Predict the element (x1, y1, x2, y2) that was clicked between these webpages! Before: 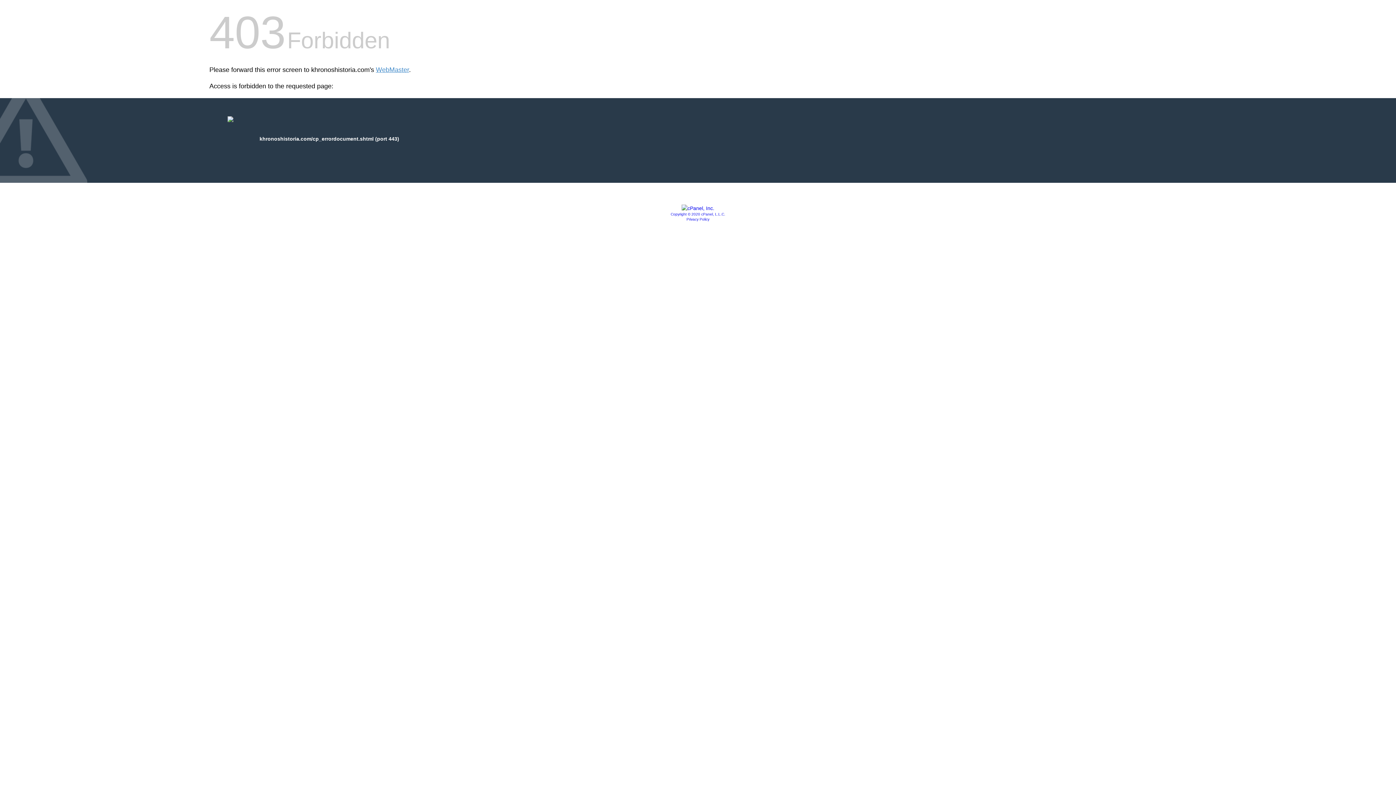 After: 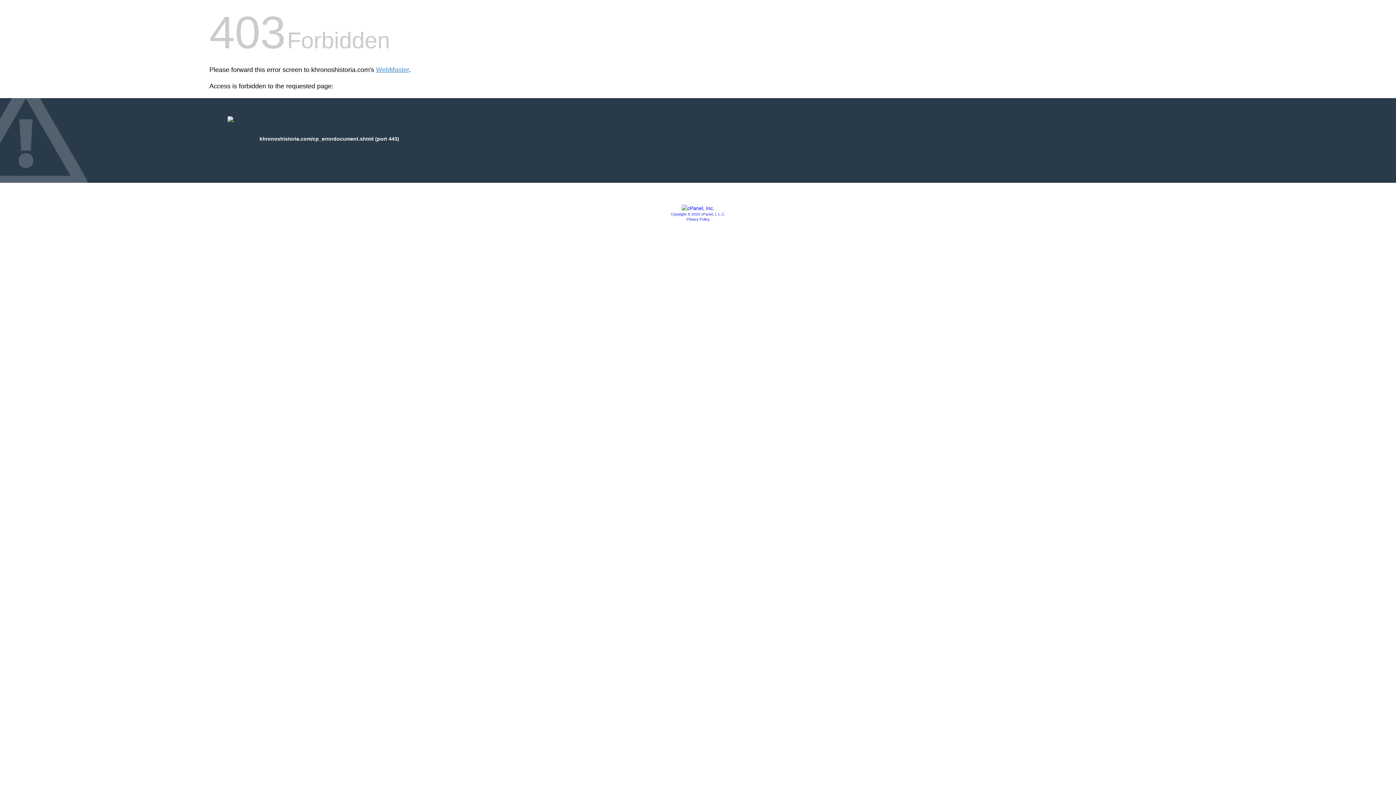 Action: label: Copyright © 2020 cPanel, L.L.C. bbox: (670, 212, 725, 216)